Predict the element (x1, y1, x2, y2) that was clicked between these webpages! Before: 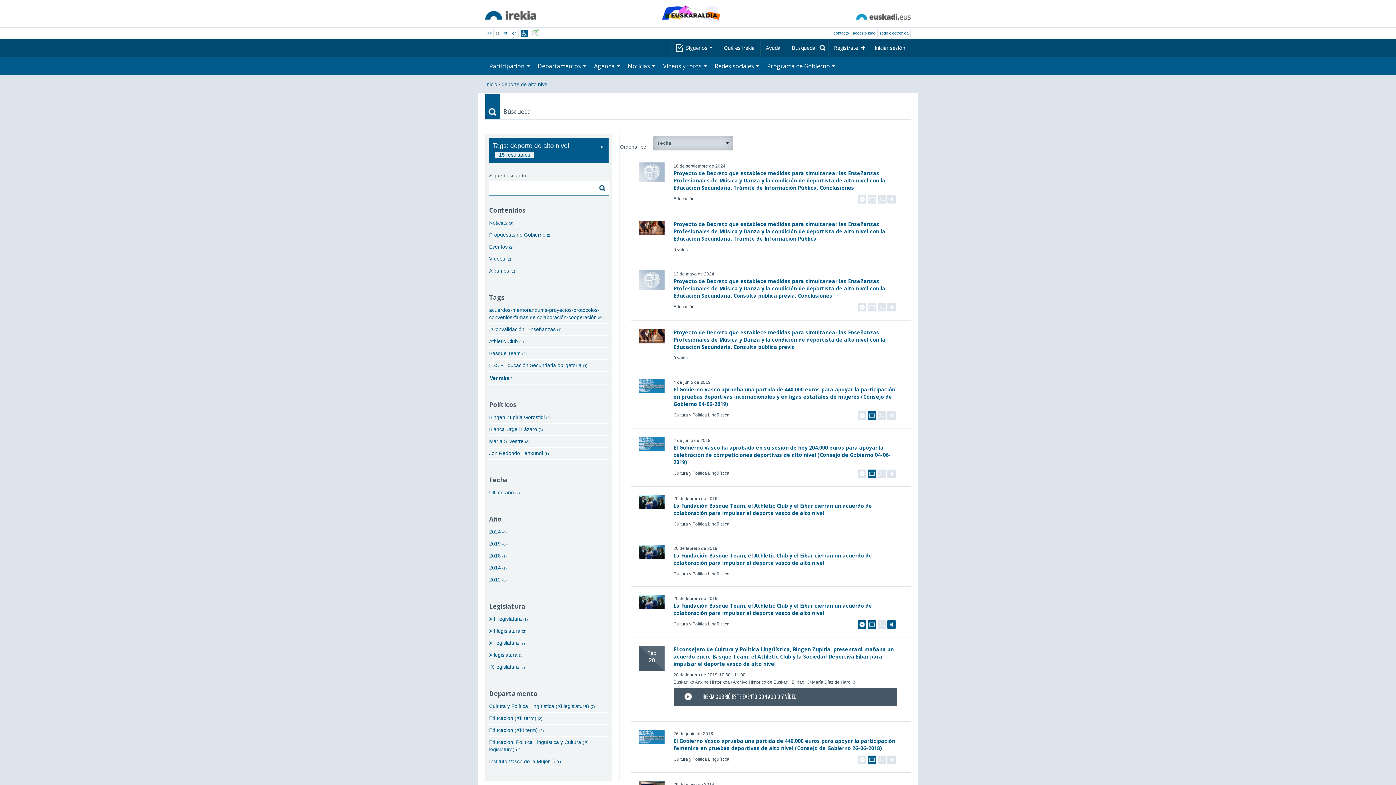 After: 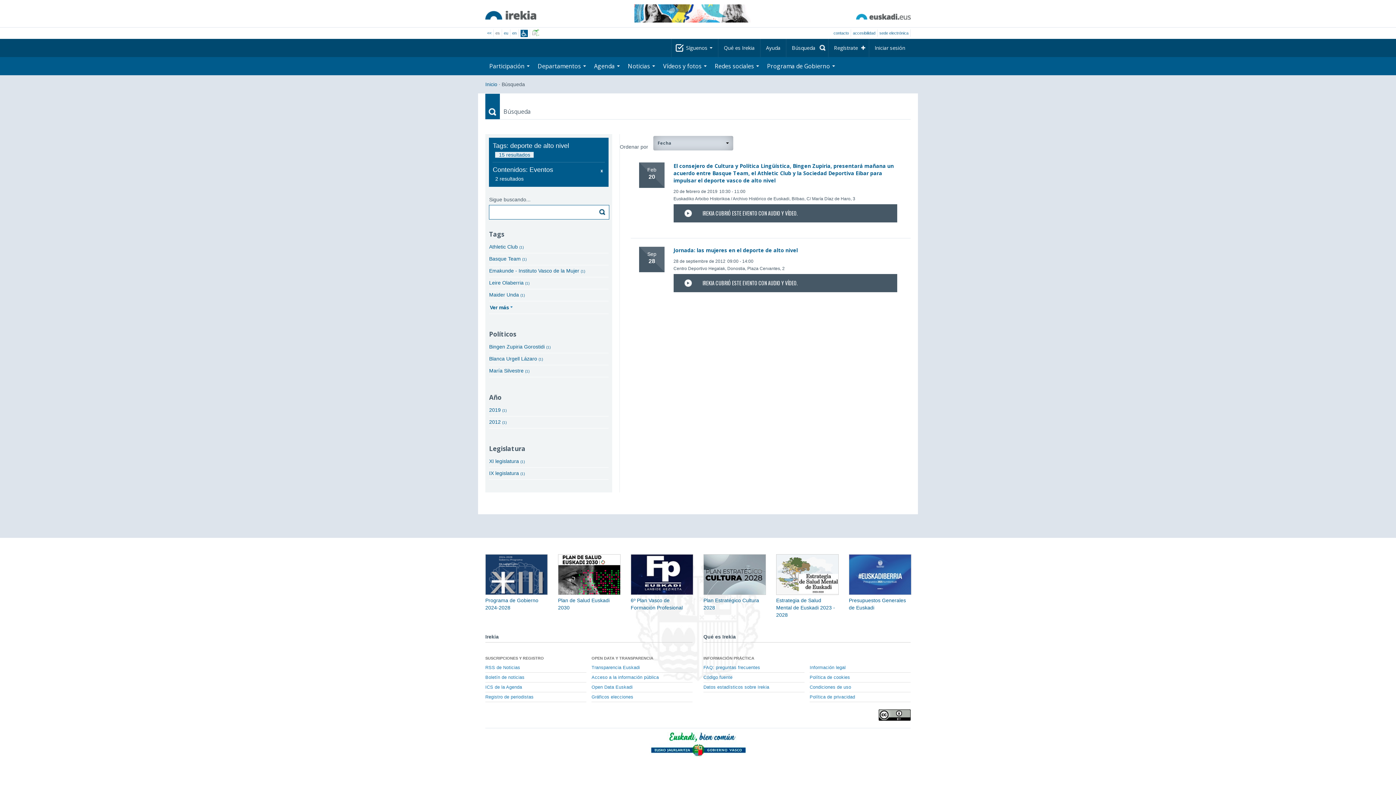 Action: label: Eventos (2) bbox: (489, 243, 513, 251)